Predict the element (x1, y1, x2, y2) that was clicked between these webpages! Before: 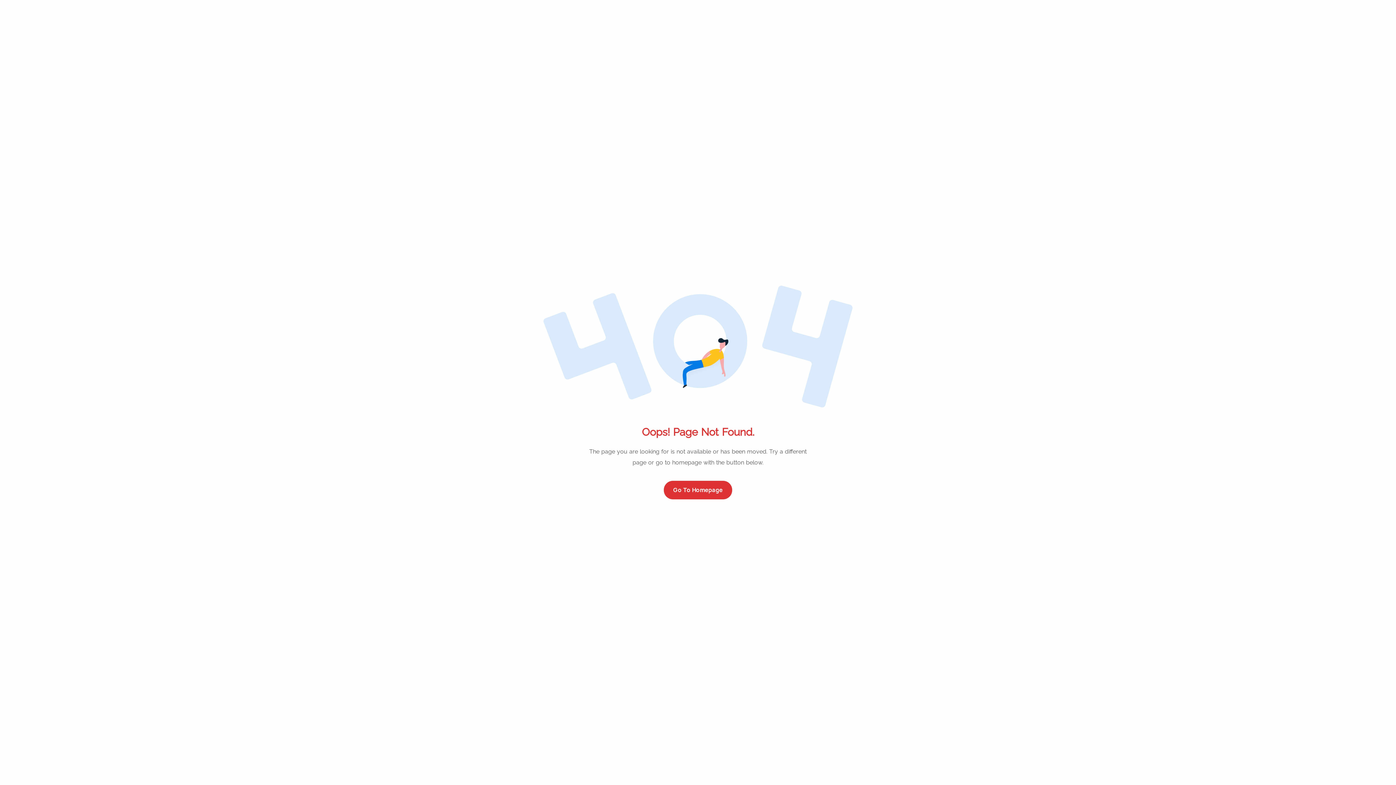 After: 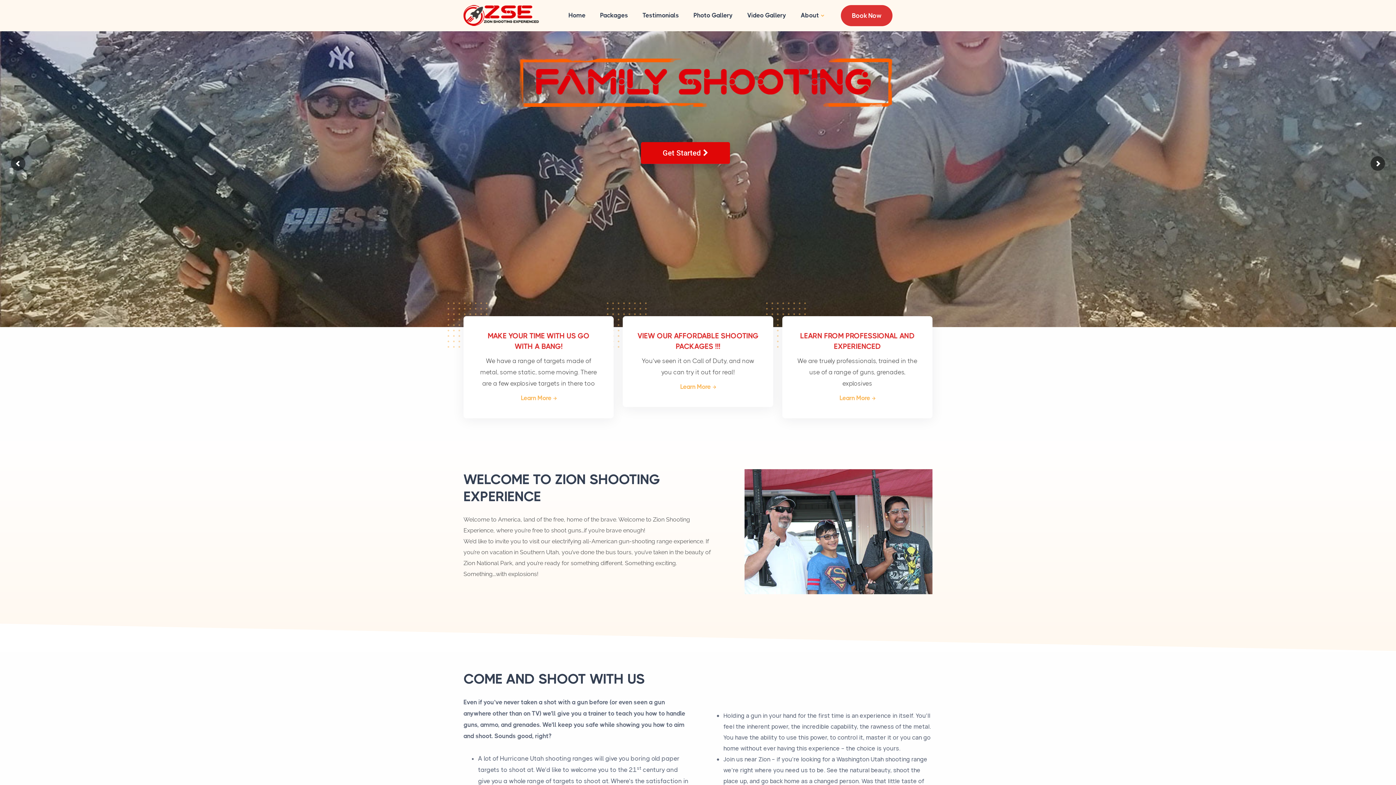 Action: bbox: (663, 481, 732, 499) label: Go To Homepage